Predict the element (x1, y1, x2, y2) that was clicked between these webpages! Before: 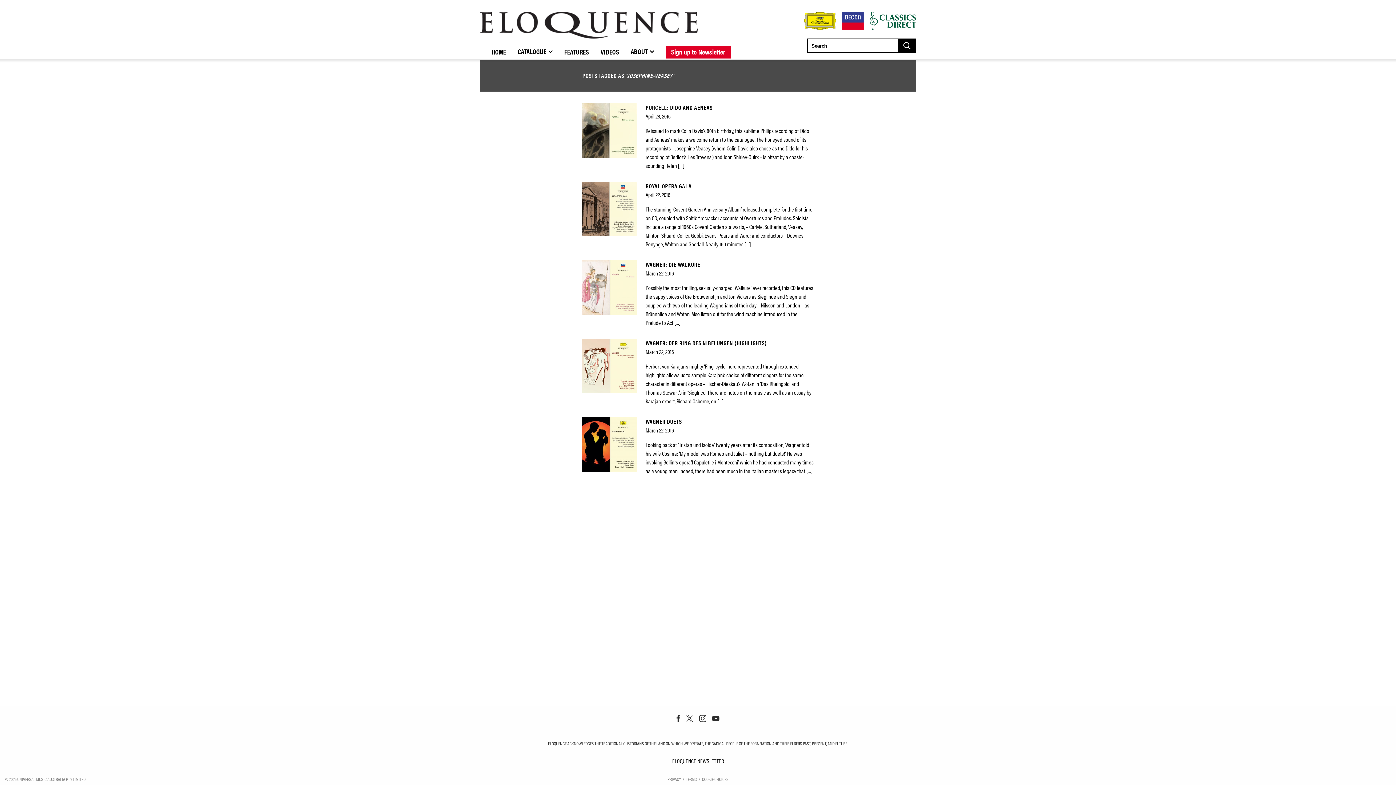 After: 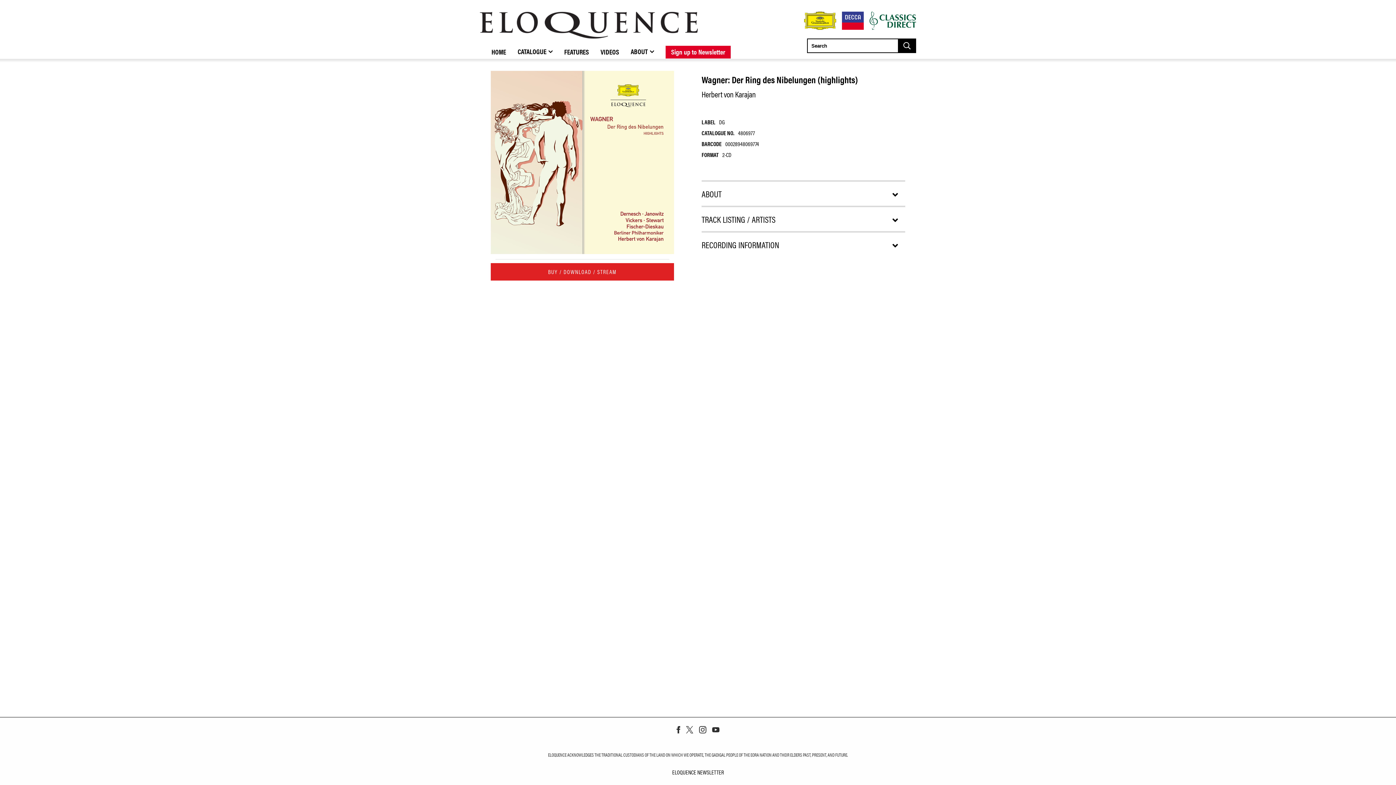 Action: label: WAGNER: DER RING DES NIBELUNGEN (HIGHLIGHTS) bbox: (645, 338, 766, 347)